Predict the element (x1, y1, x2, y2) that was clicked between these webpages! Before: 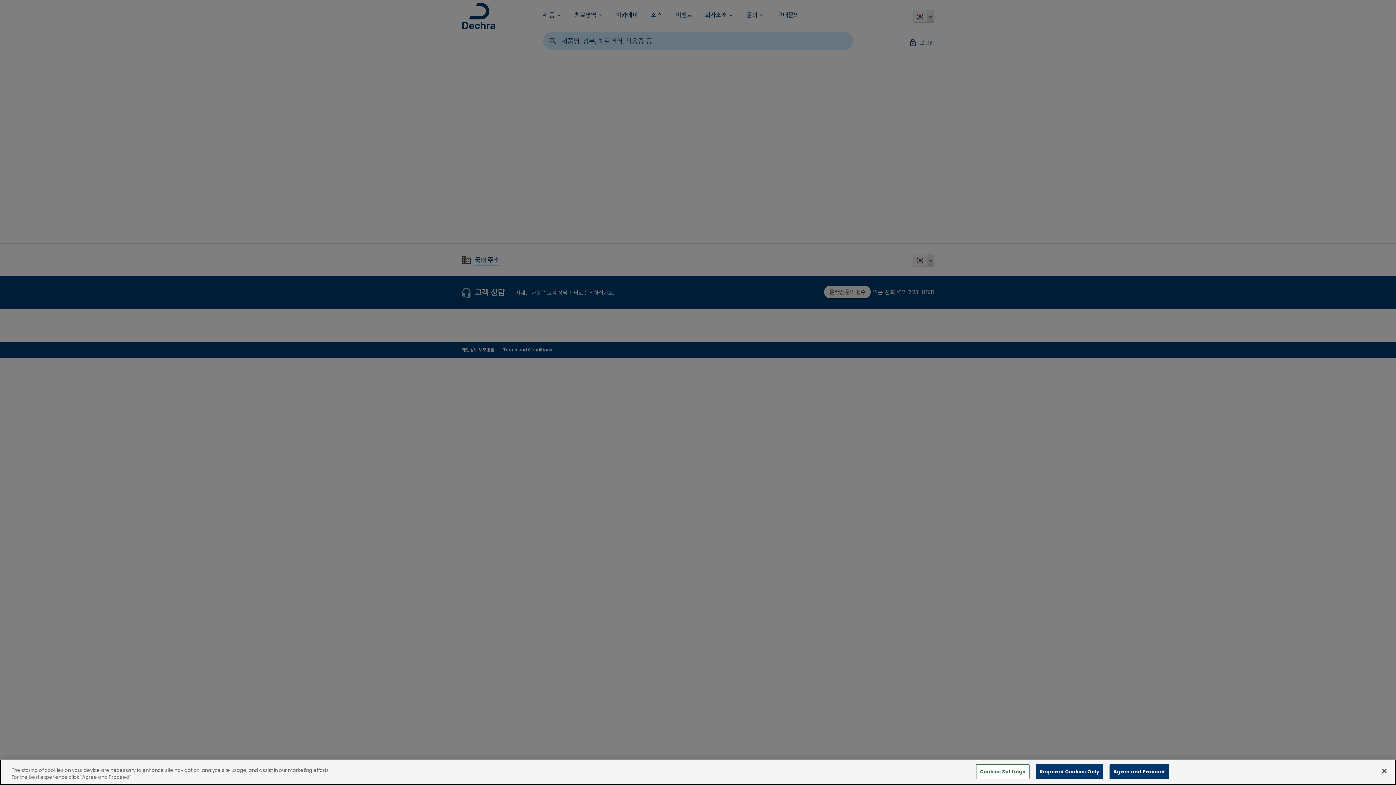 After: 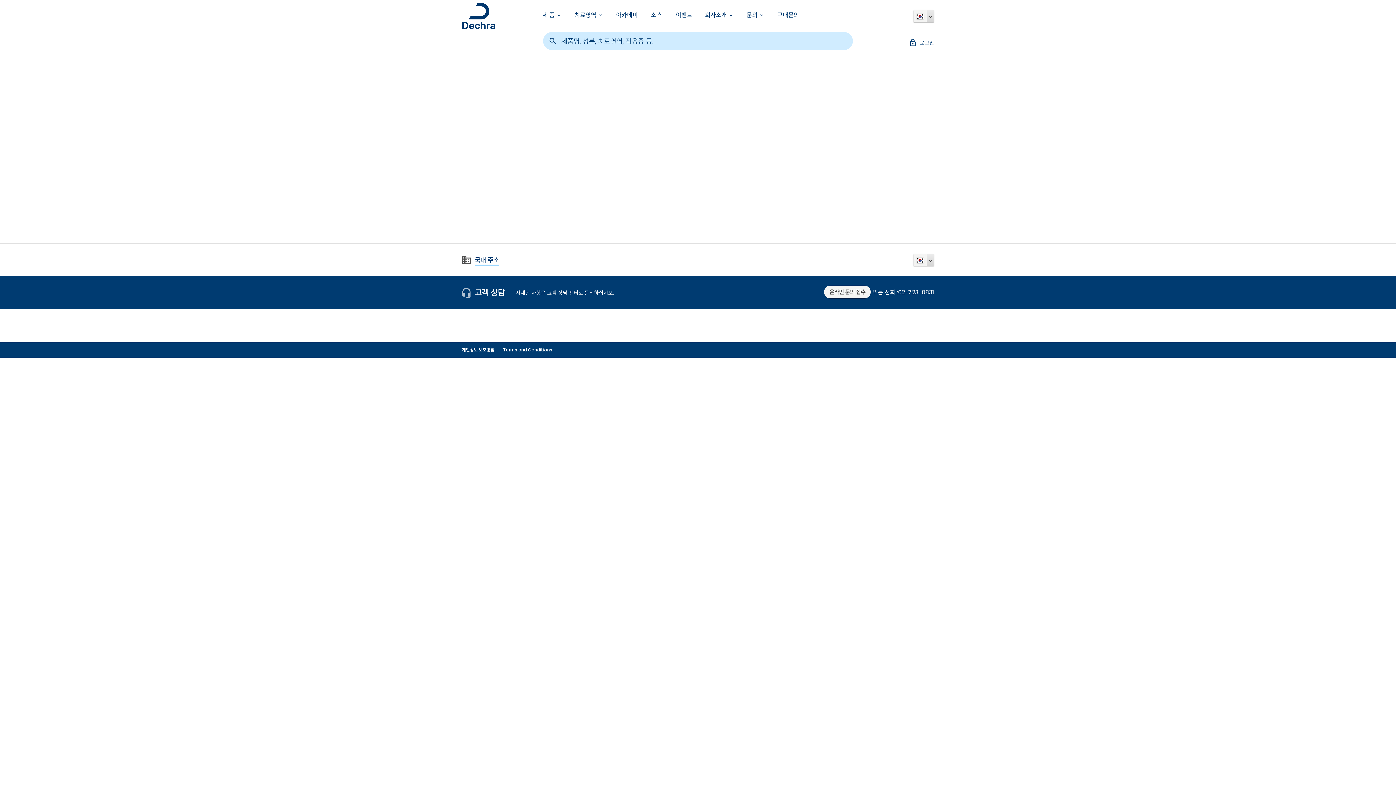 Action: label: Required Cookies Only bbox: (1035, 764, 1103, 779)